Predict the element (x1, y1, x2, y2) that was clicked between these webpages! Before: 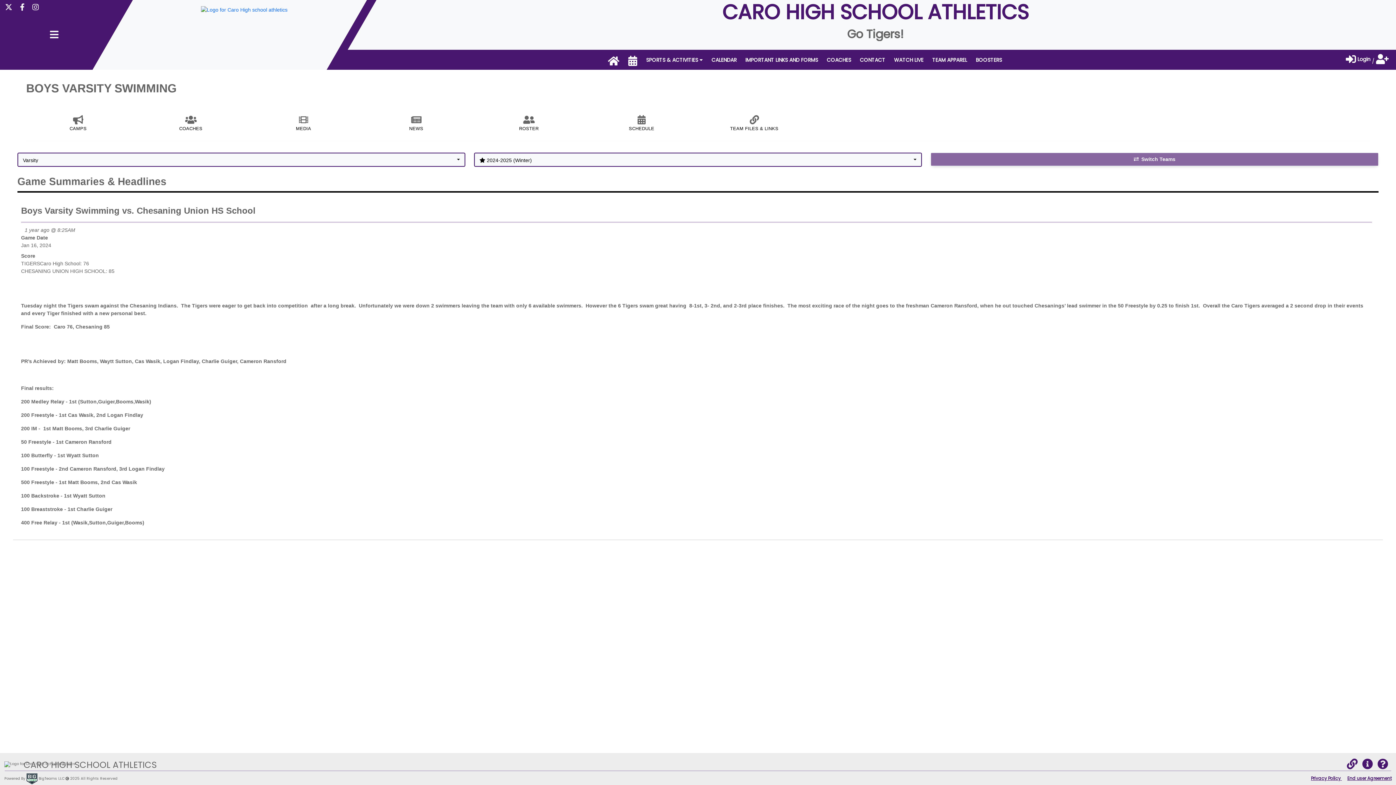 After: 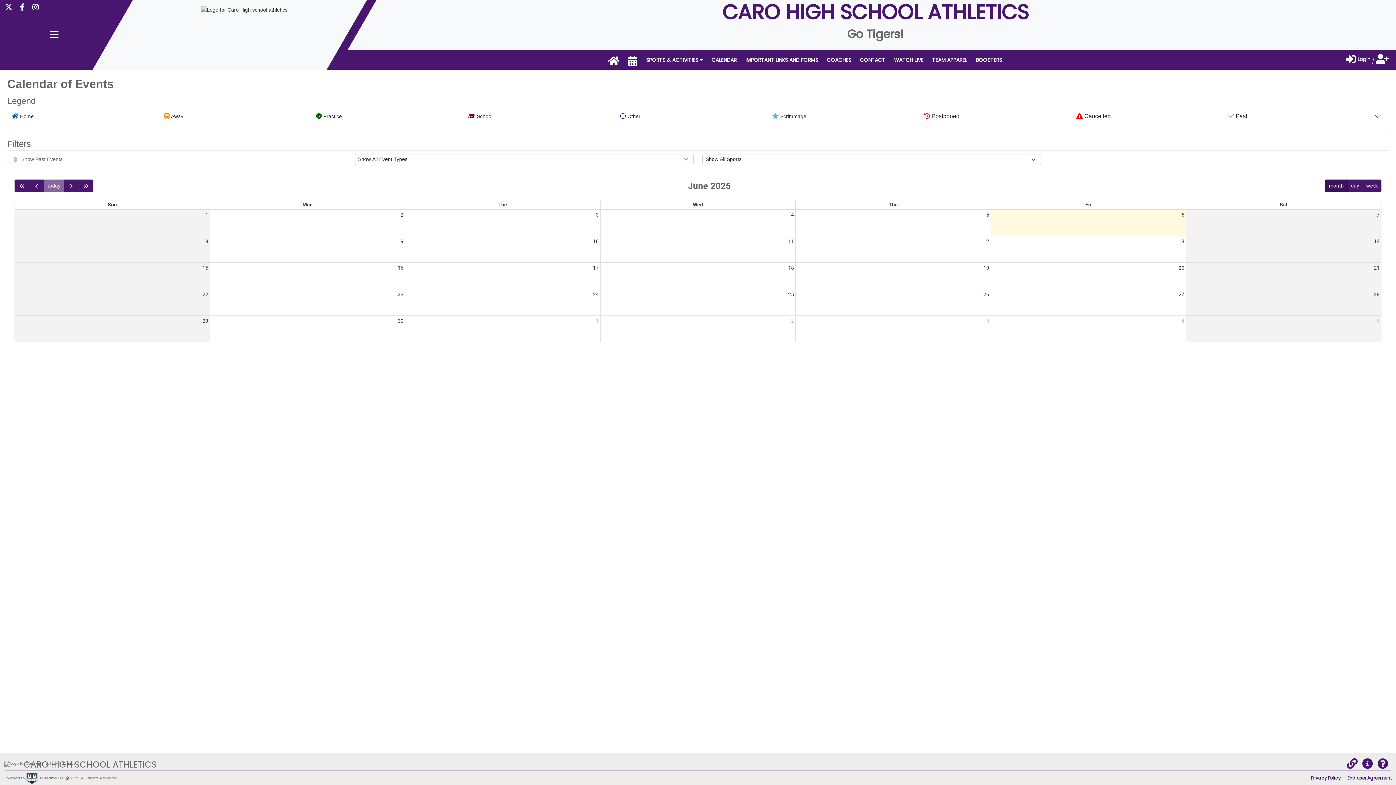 Action: label: CALENDAR bbox: (707, 52, 741, 67)